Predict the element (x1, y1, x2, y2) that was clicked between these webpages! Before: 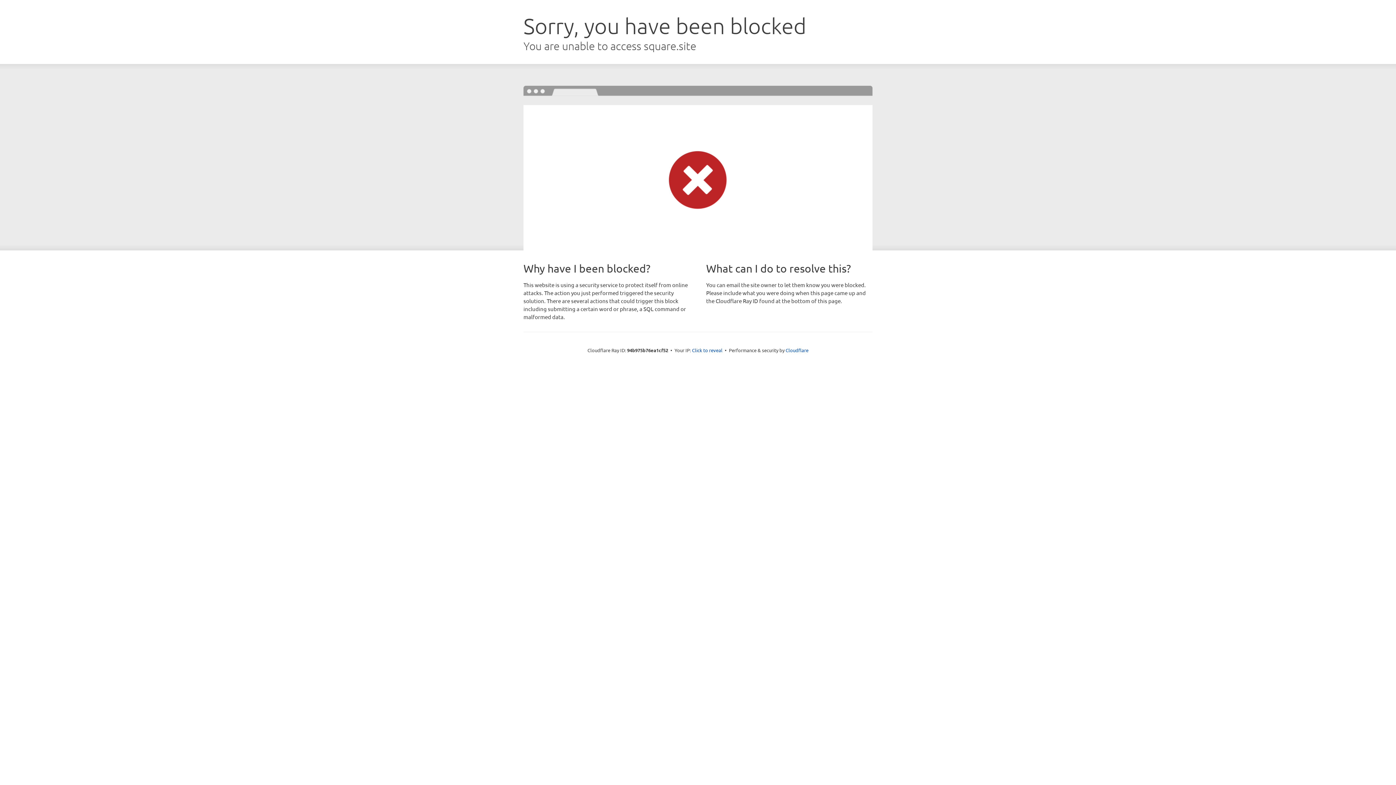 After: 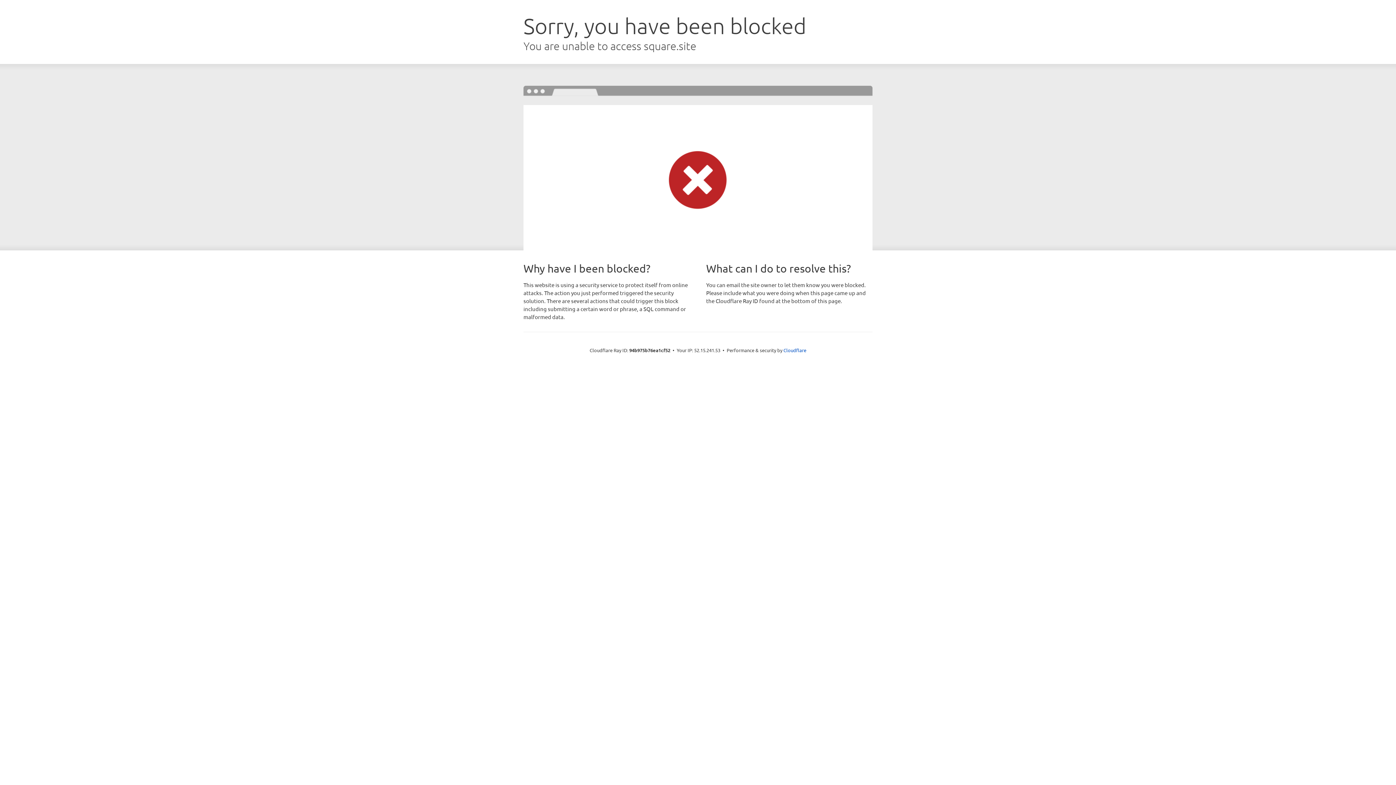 Action: label: Click to reveal bbox: (692, 346, 722, 353)